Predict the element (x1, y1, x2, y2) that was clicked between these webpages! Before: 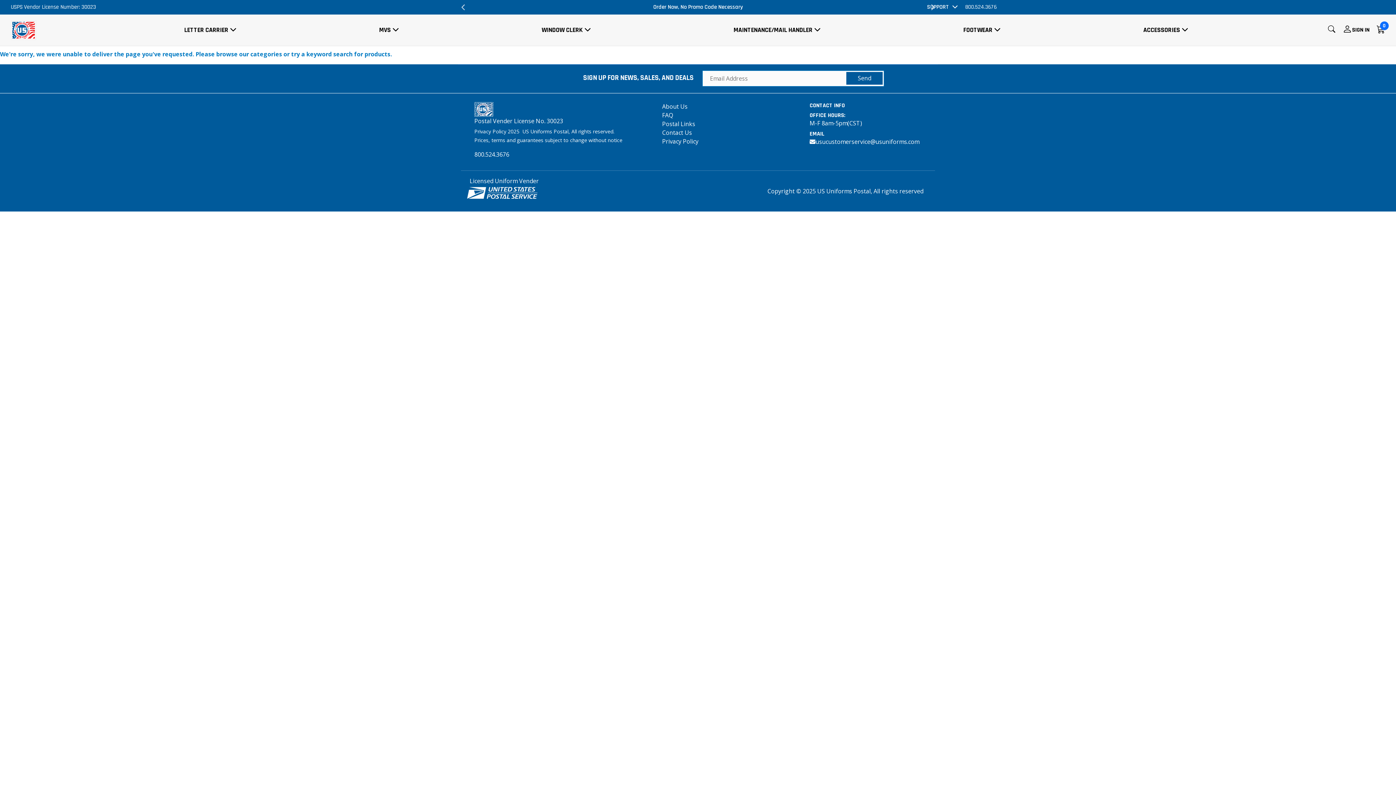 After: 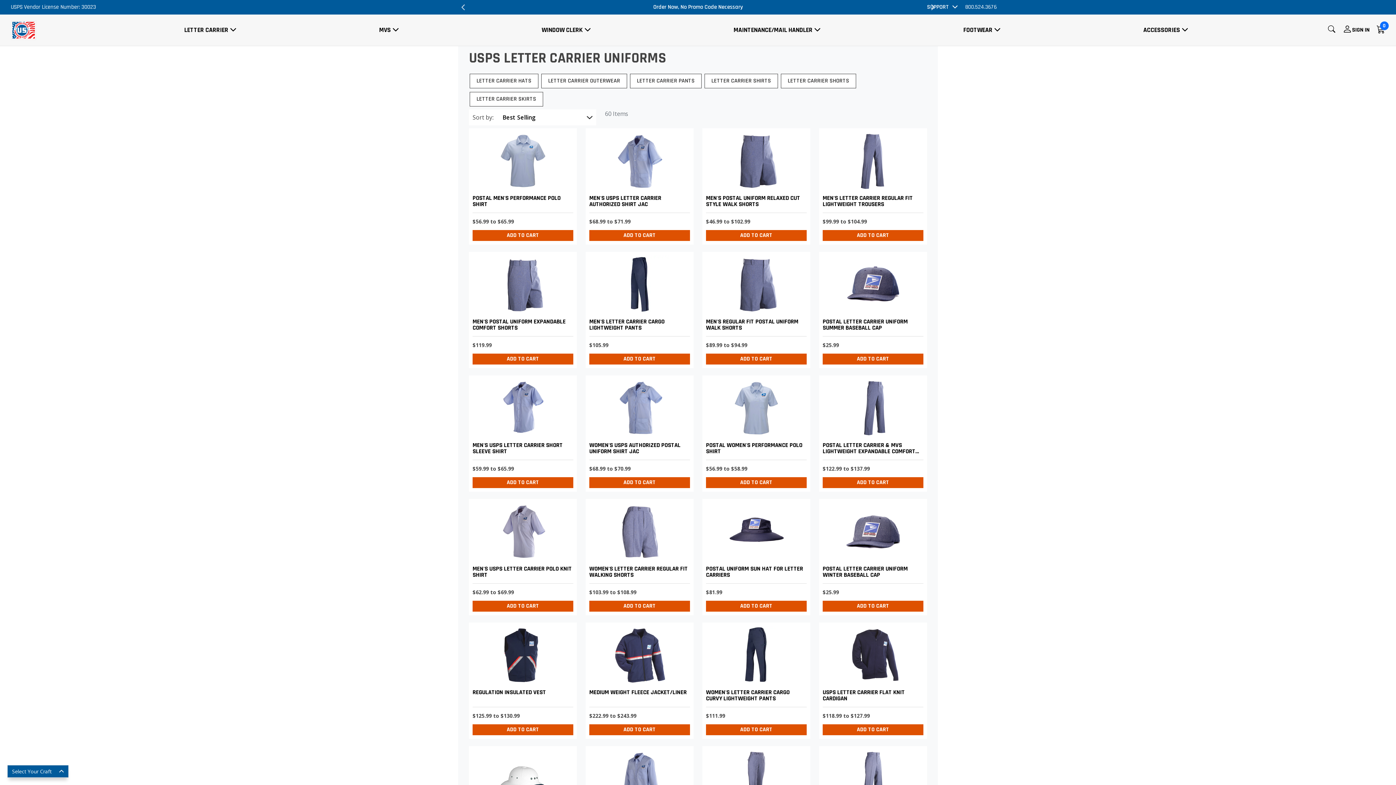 Action: label: LETTER CARRIER bbox: (181, 25, 231, 35)